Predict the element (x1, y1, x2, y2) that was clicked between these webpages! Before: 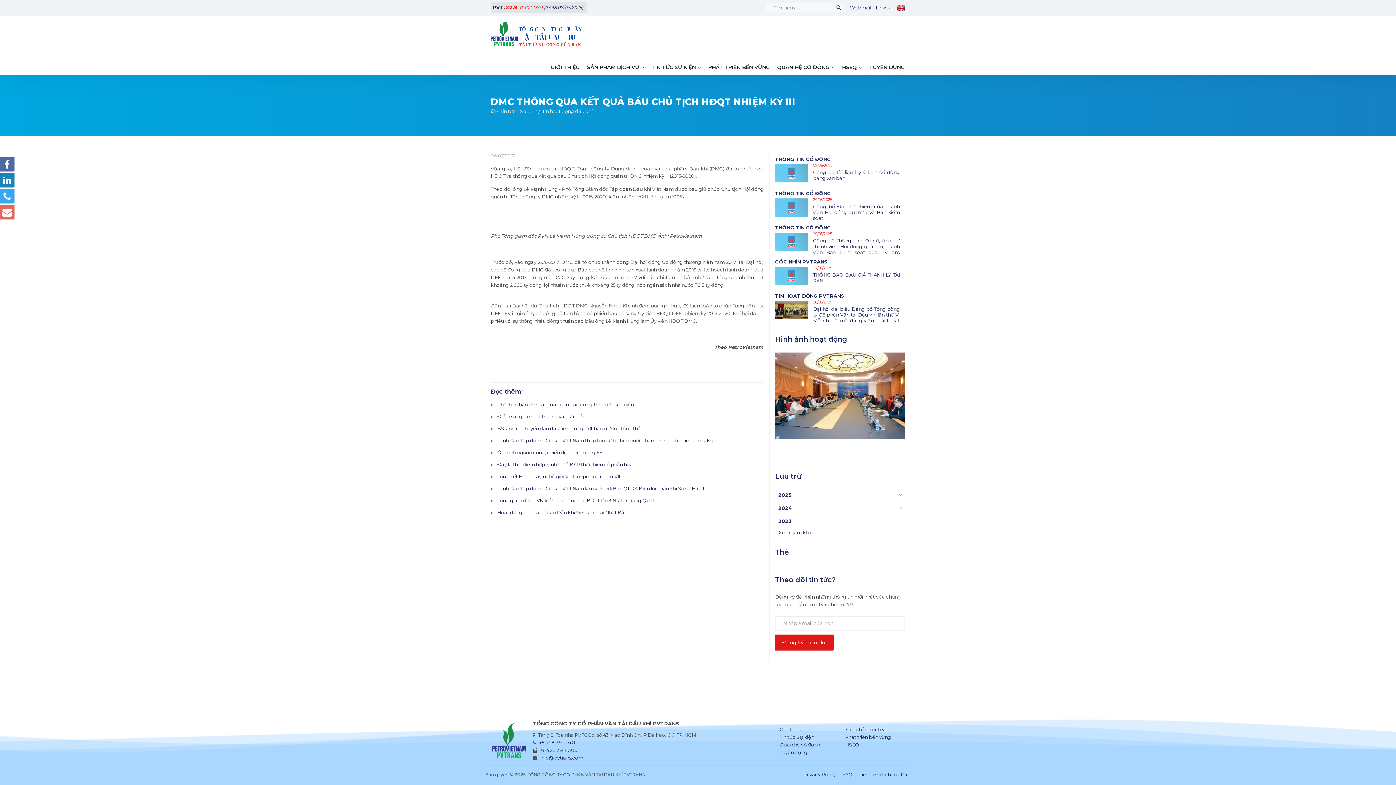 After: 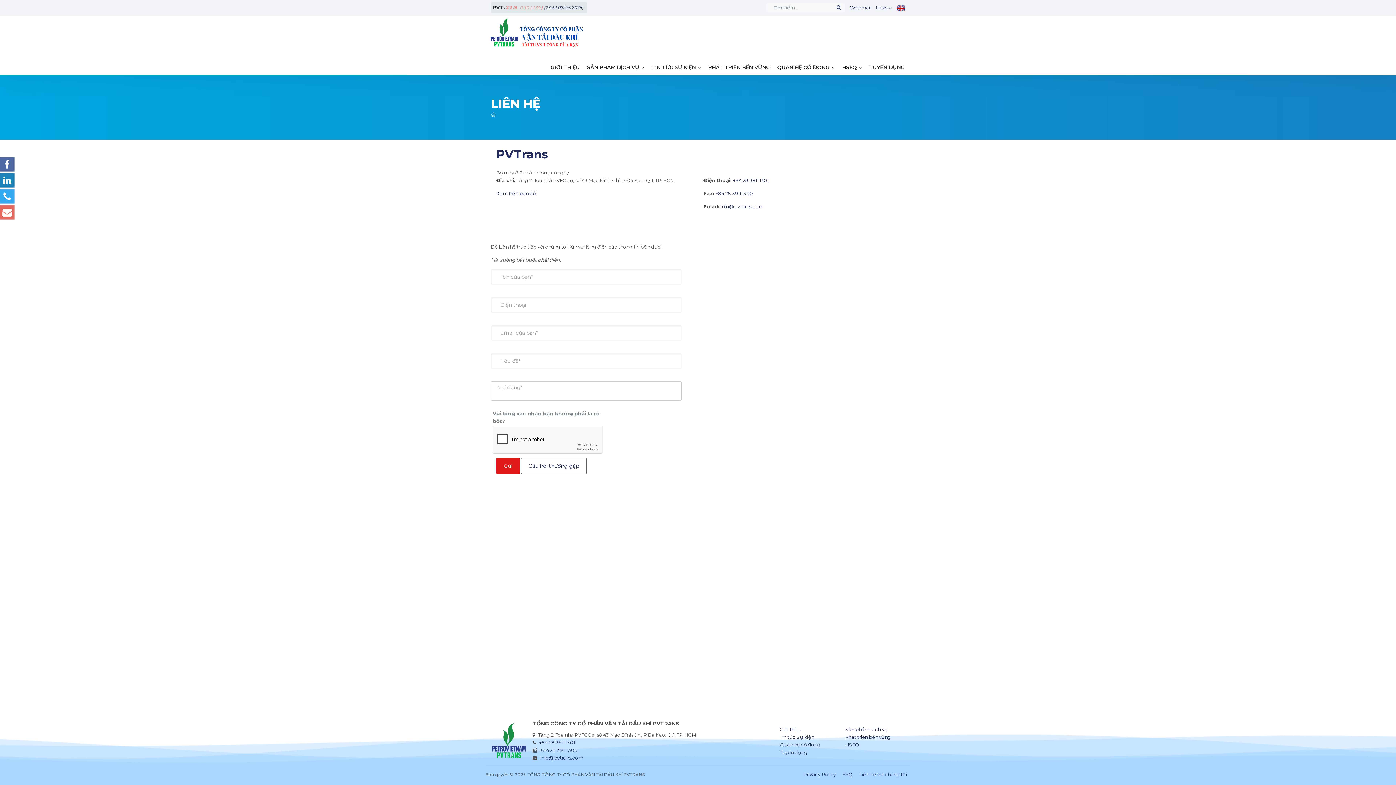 Action: bbox: (859, 772, 907, 777) label: Liên hệ với chúng tôi